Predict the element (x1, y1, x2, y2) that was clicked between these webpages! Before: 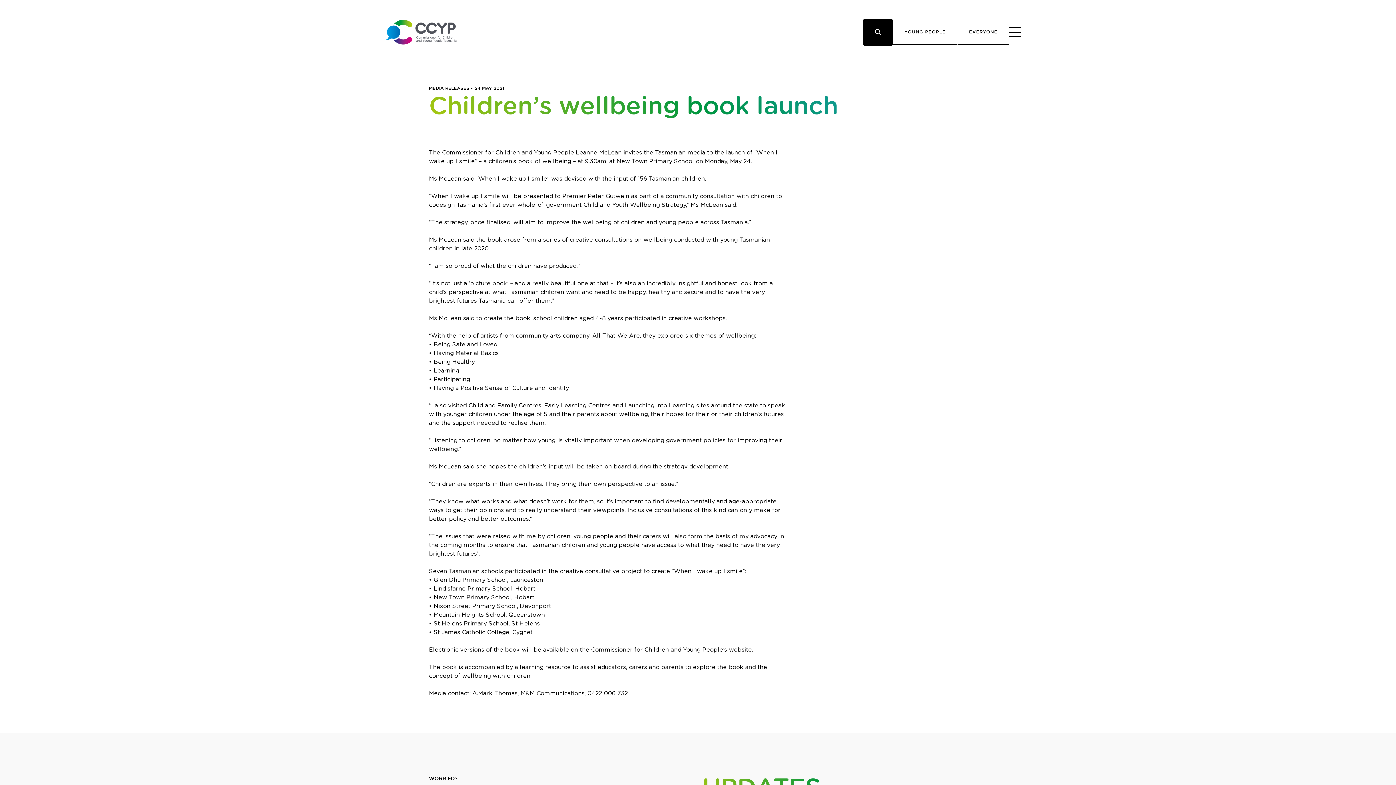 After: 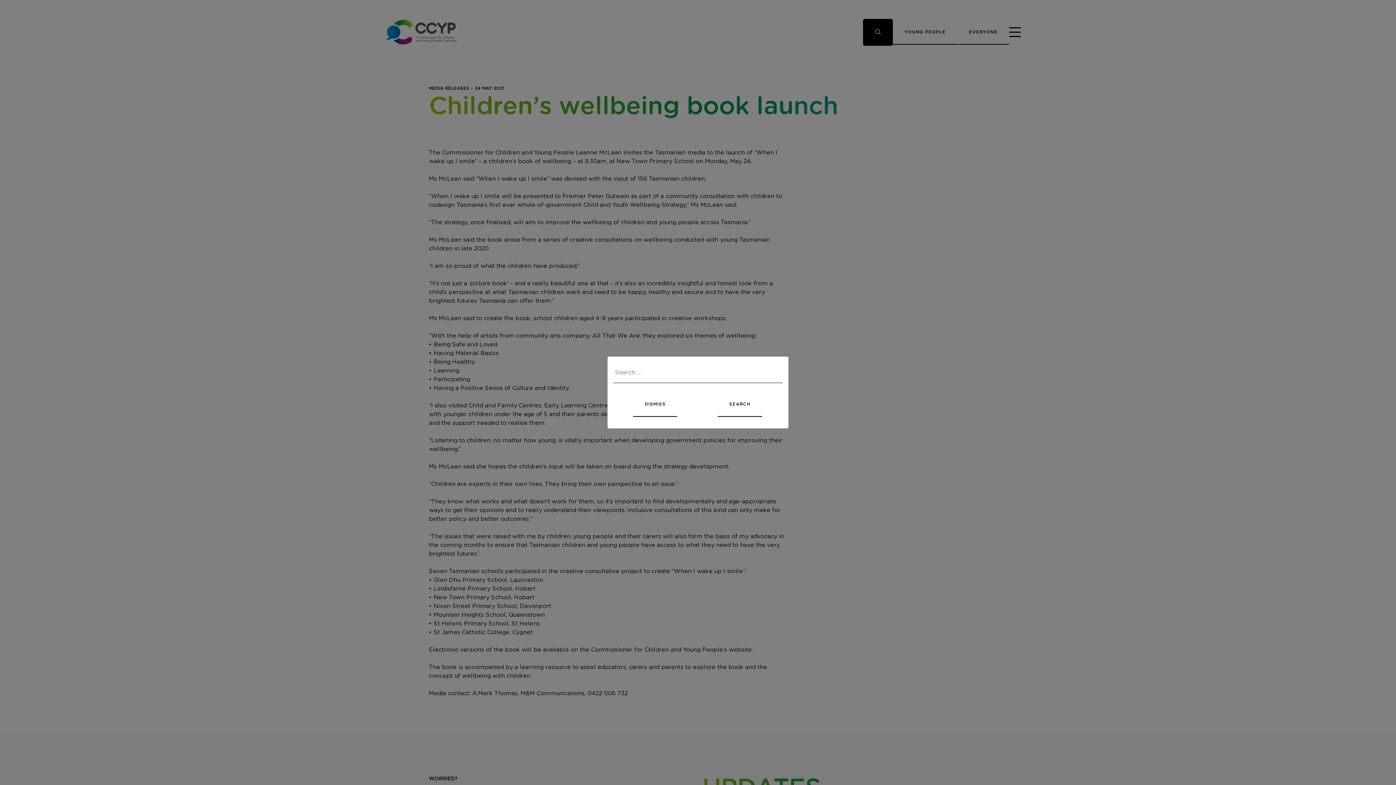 Action: bbox: (863, 18, 893, 45)